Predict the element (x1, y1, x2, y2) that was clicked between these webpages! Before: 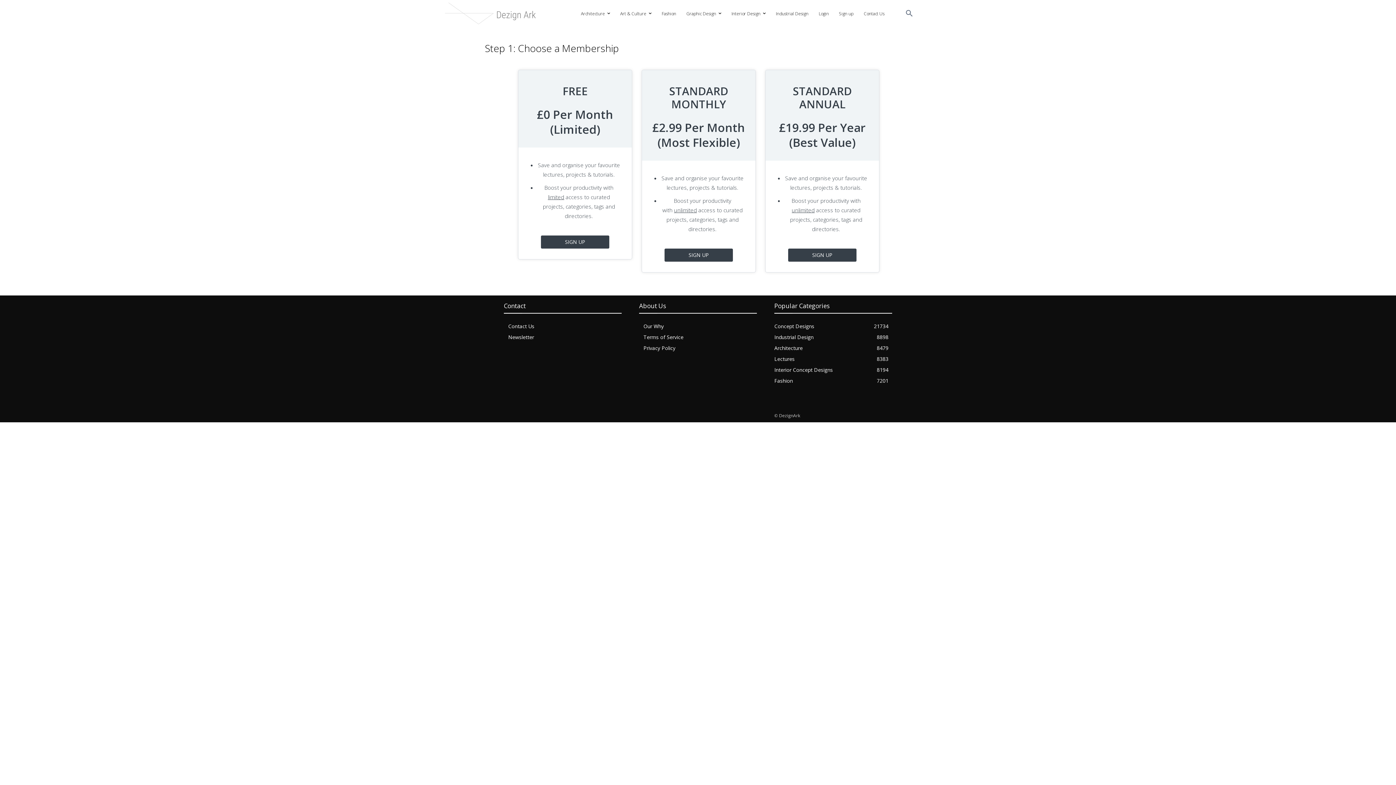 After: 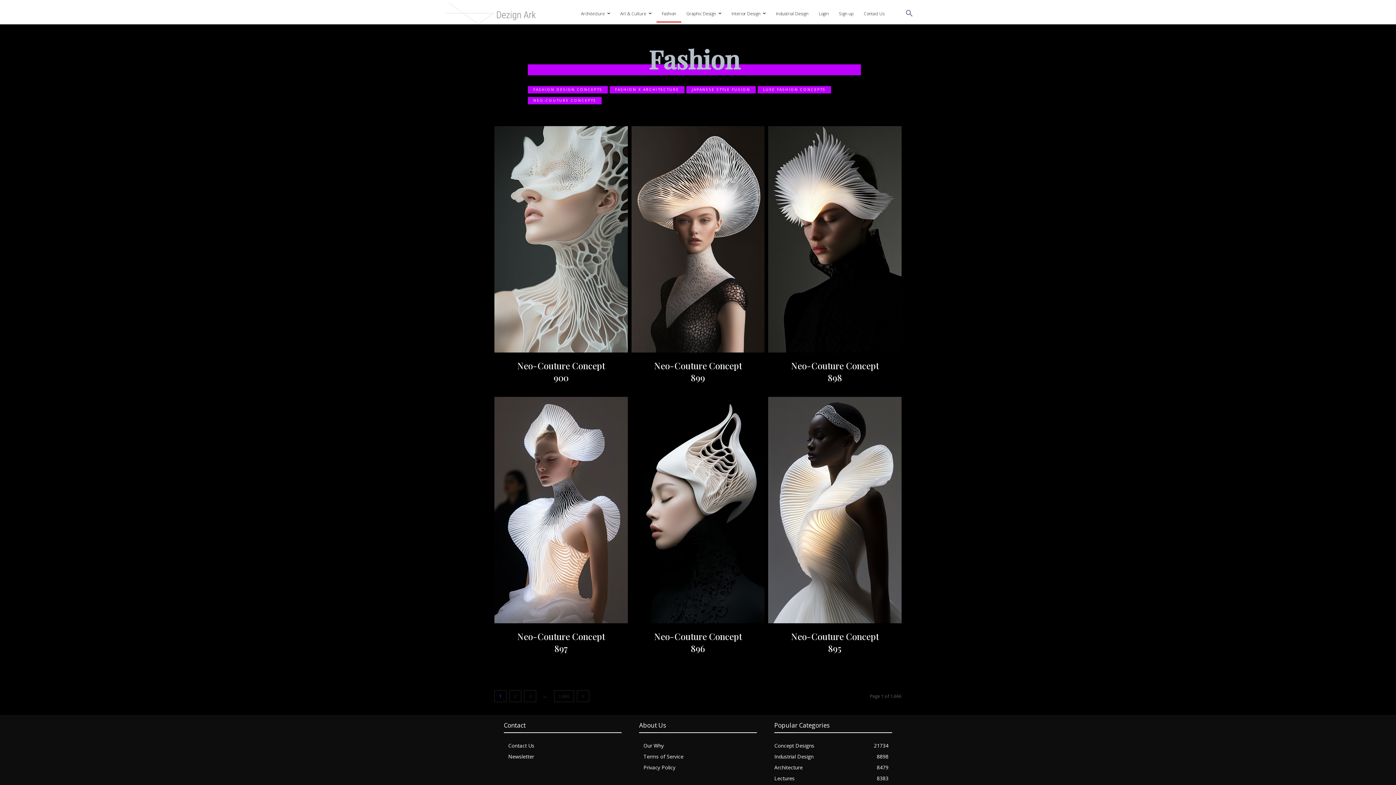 Action: bbox: (774, 377, 793, 384) label: Fashion
7201